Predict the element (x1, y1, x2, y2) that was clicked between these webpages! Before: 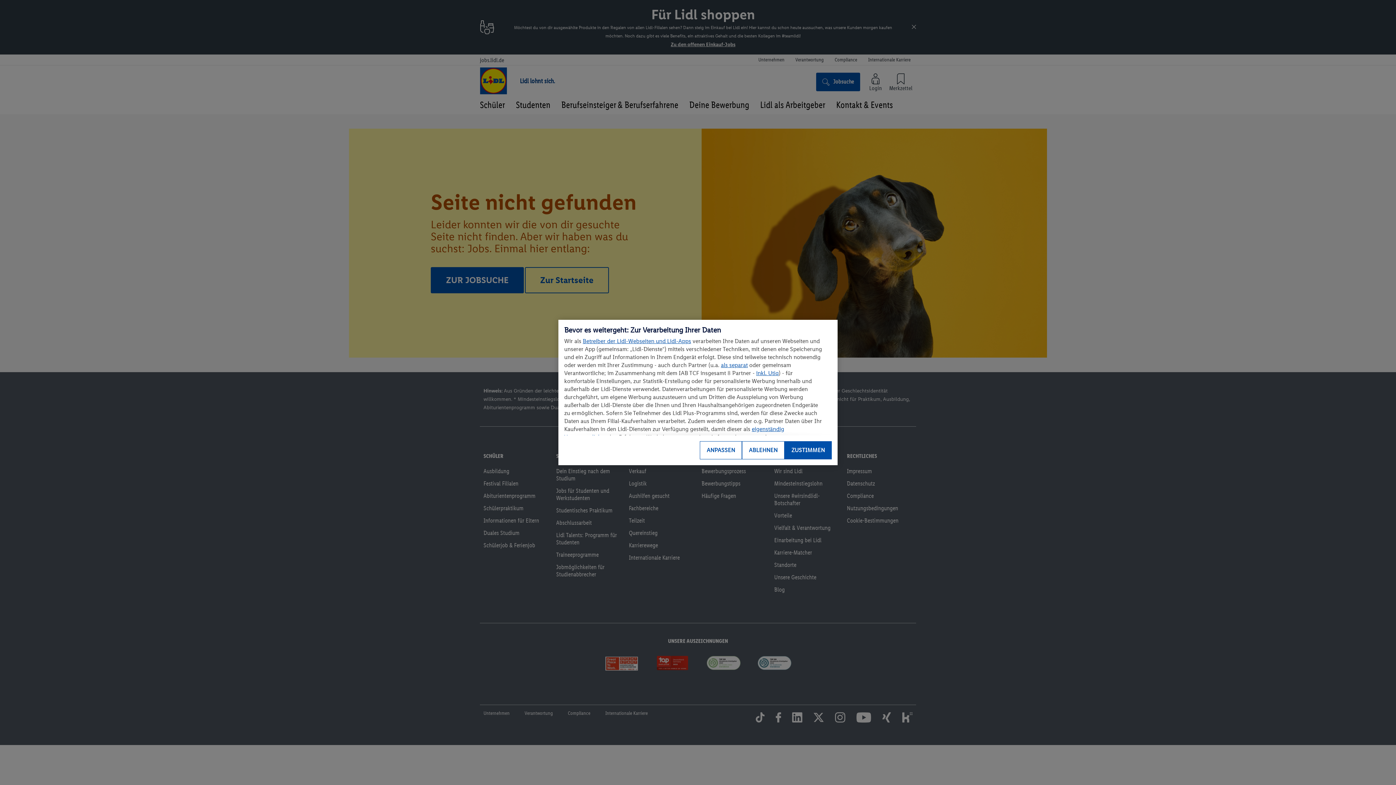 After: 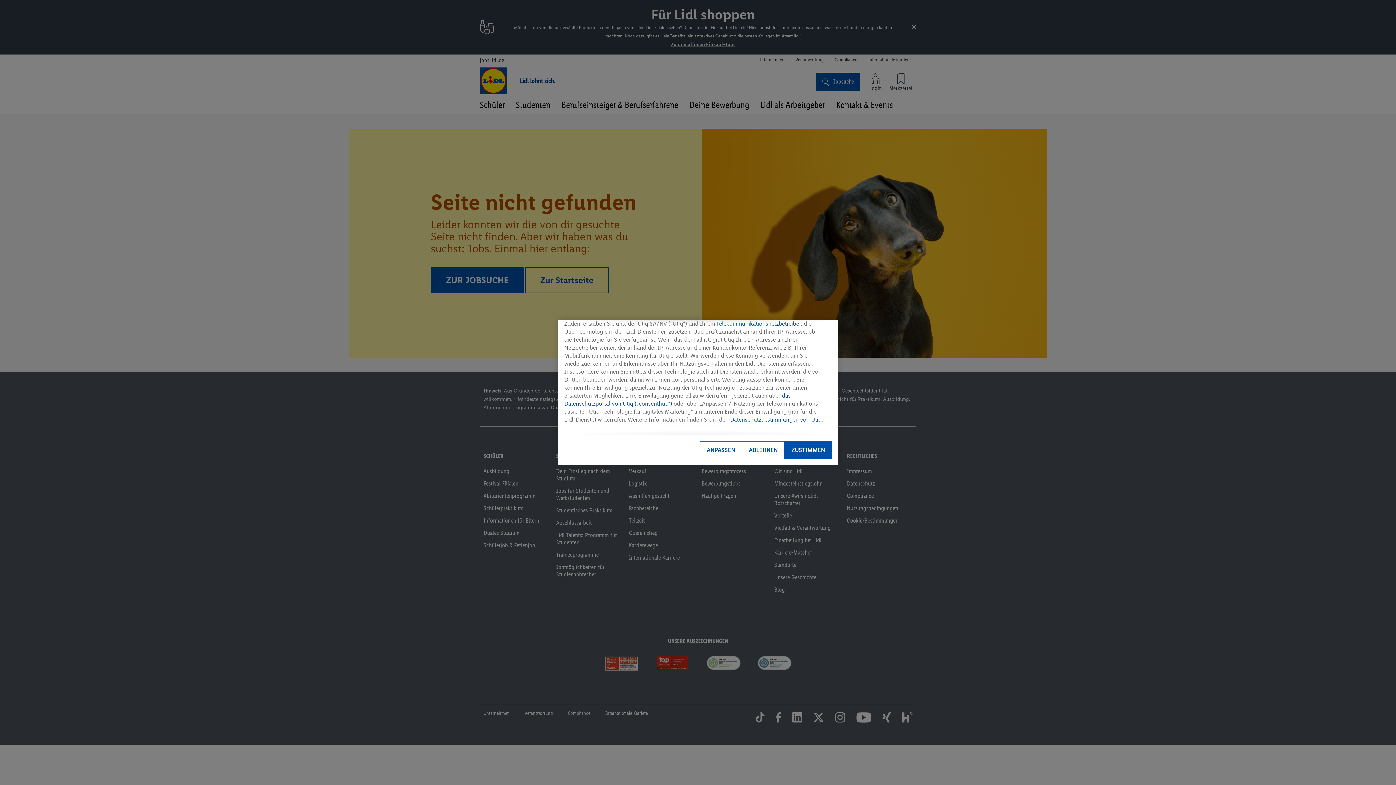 Action: bbox: (756, 369, 778, 376) label: inkl. Utiq